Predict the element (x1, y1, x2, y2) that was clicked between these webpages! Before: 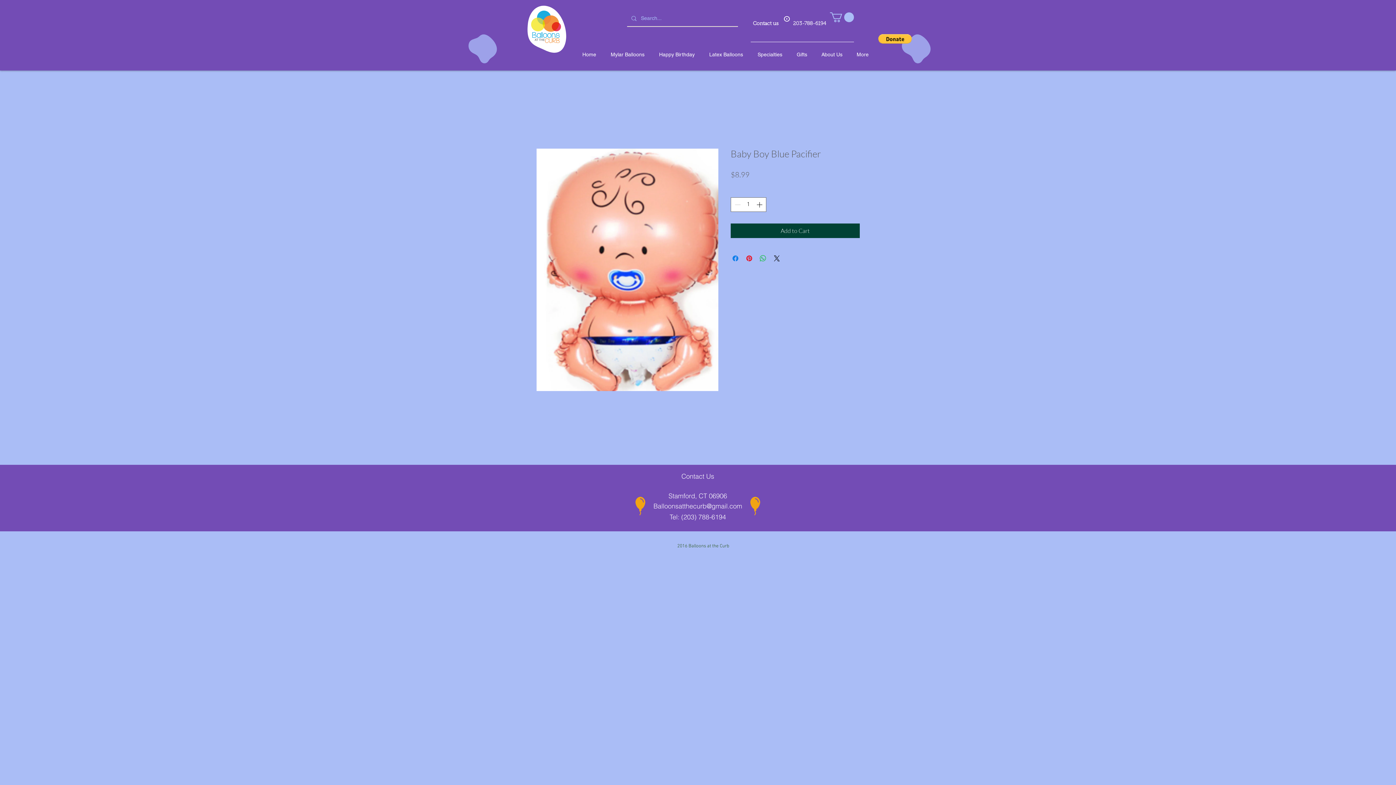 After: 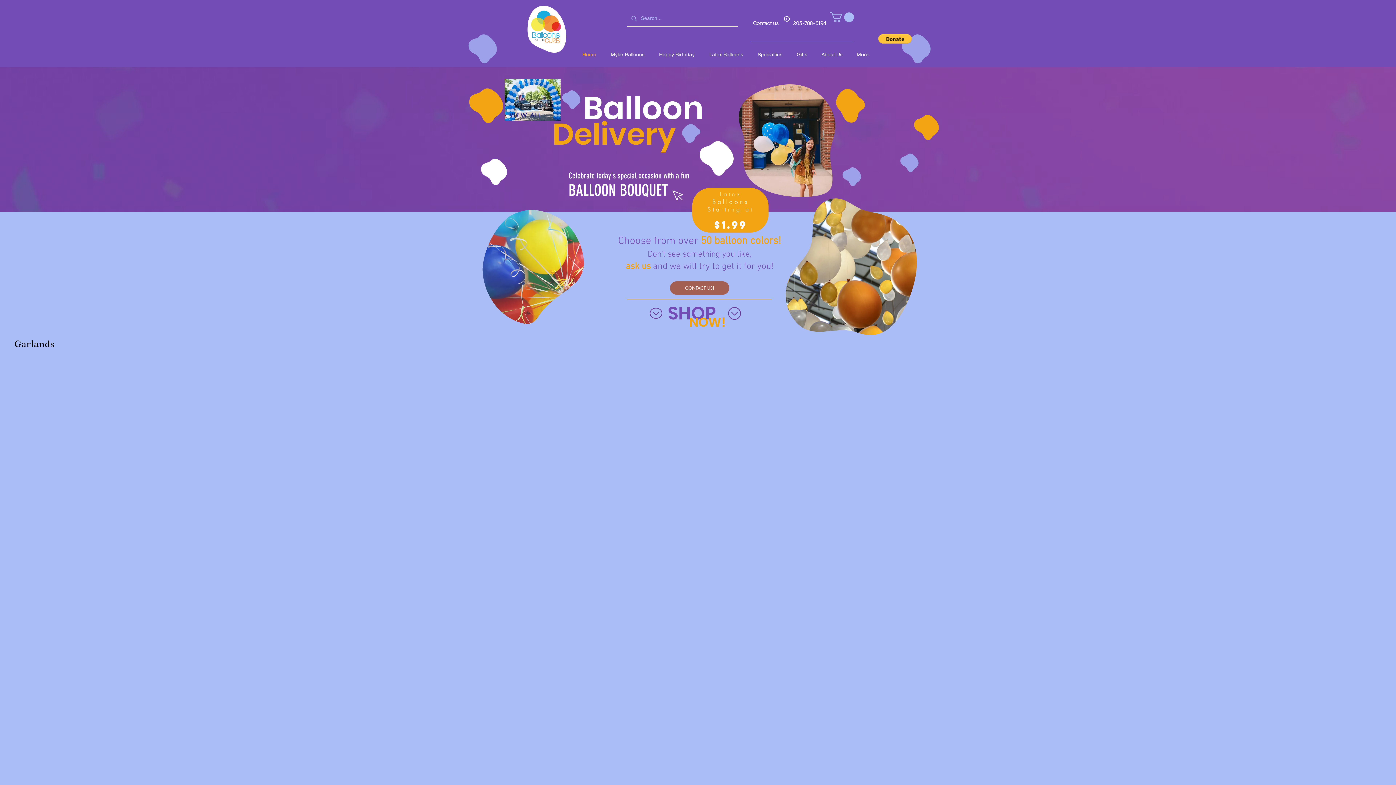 Action: label: Home bbox: (575, 51, 603, 56)